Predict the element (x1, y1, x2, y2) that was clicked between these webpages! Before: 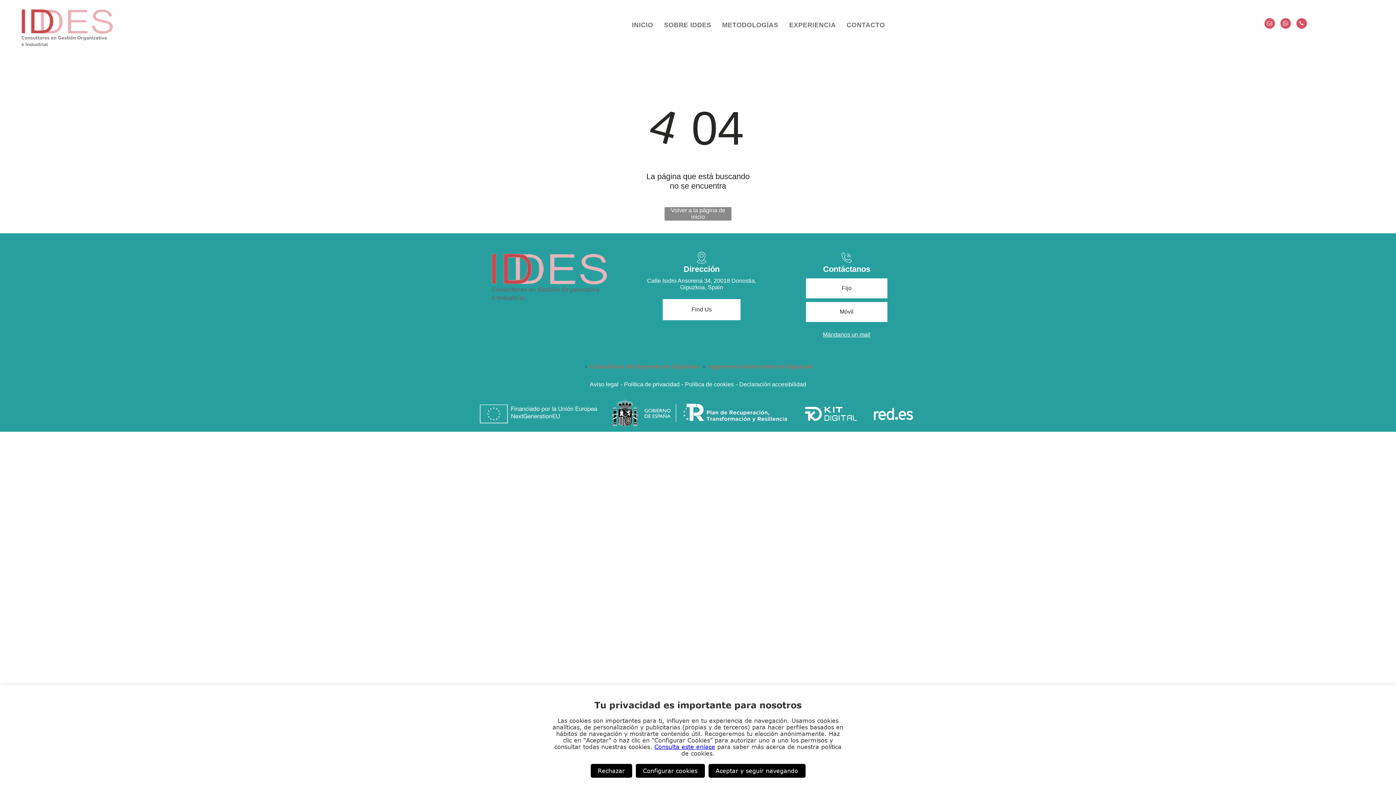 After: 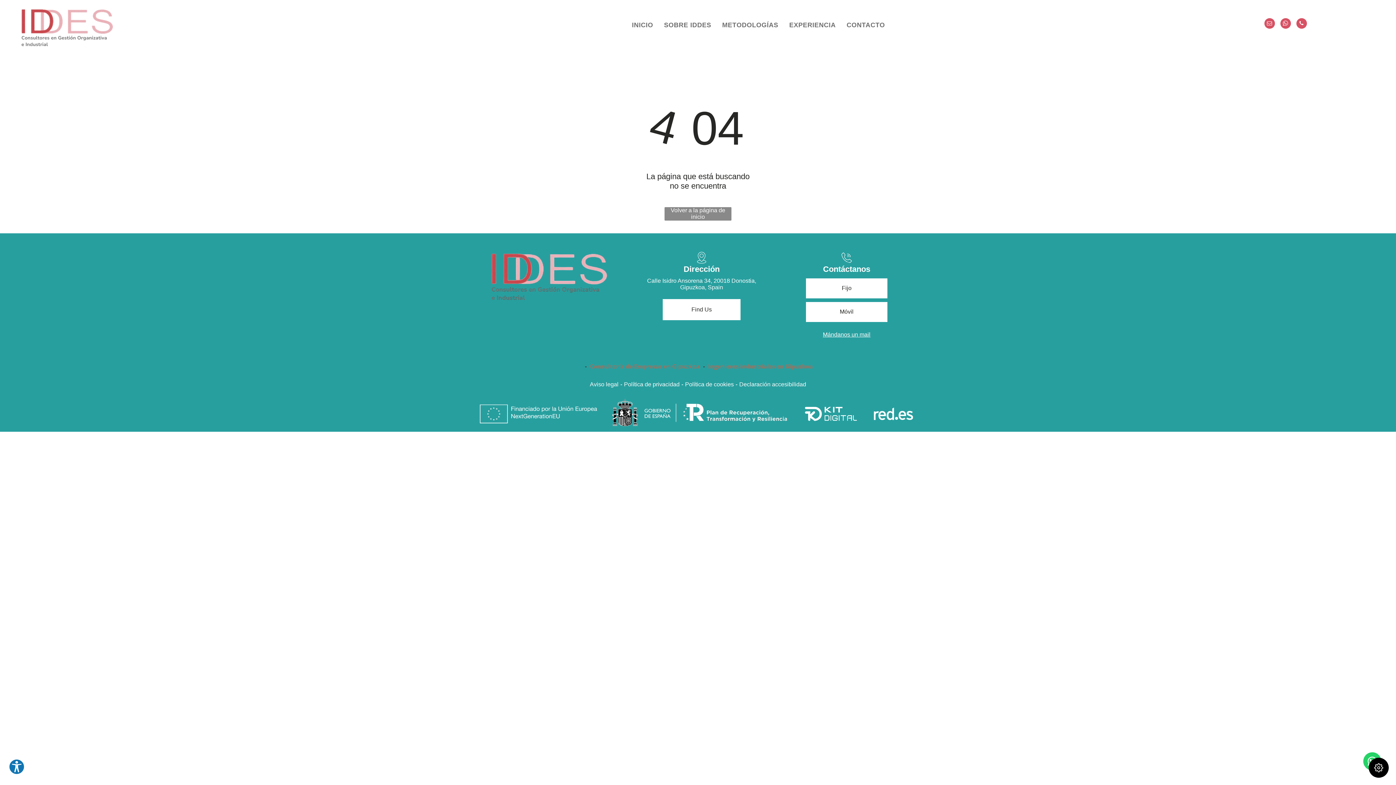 Action: bbox: (708, 764, 805, 778) label: Aceptar y seguir navegando